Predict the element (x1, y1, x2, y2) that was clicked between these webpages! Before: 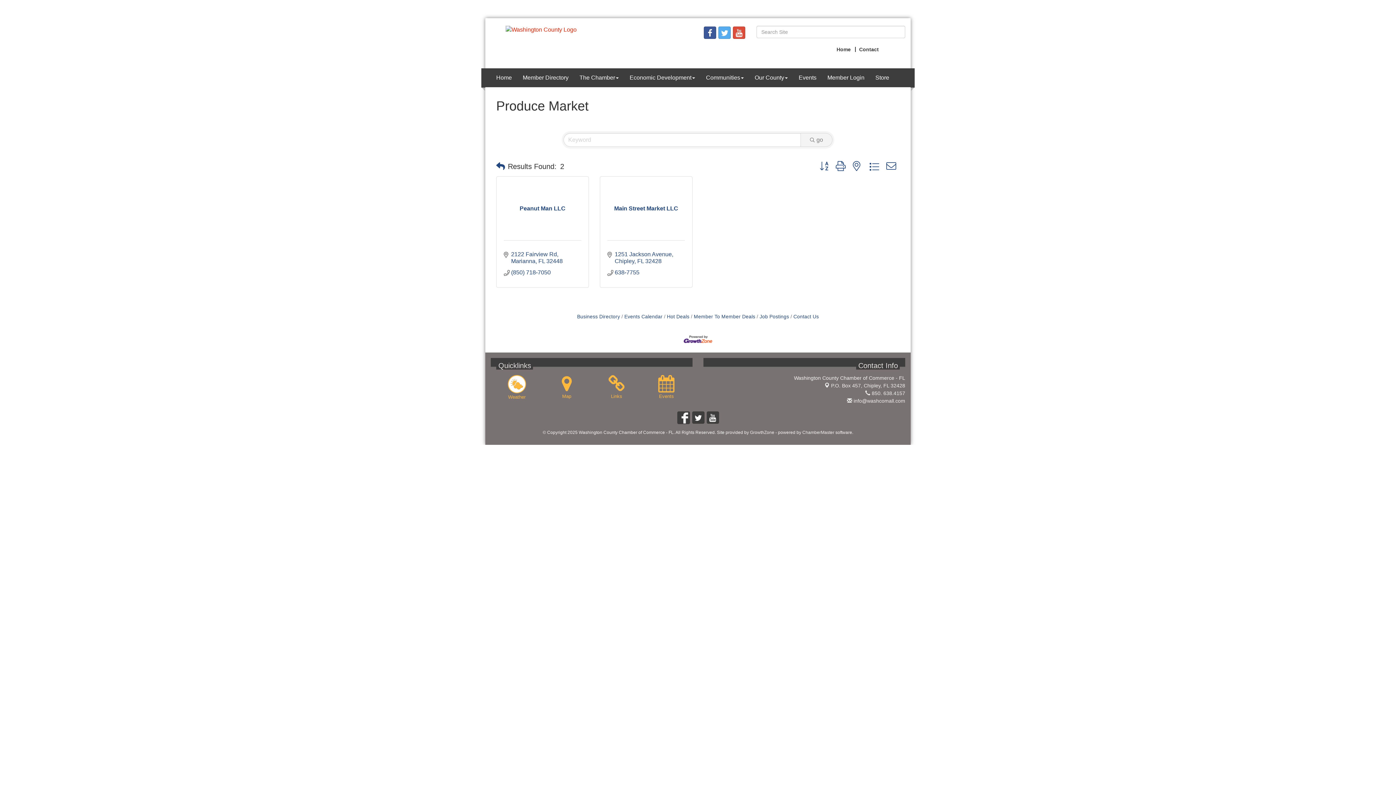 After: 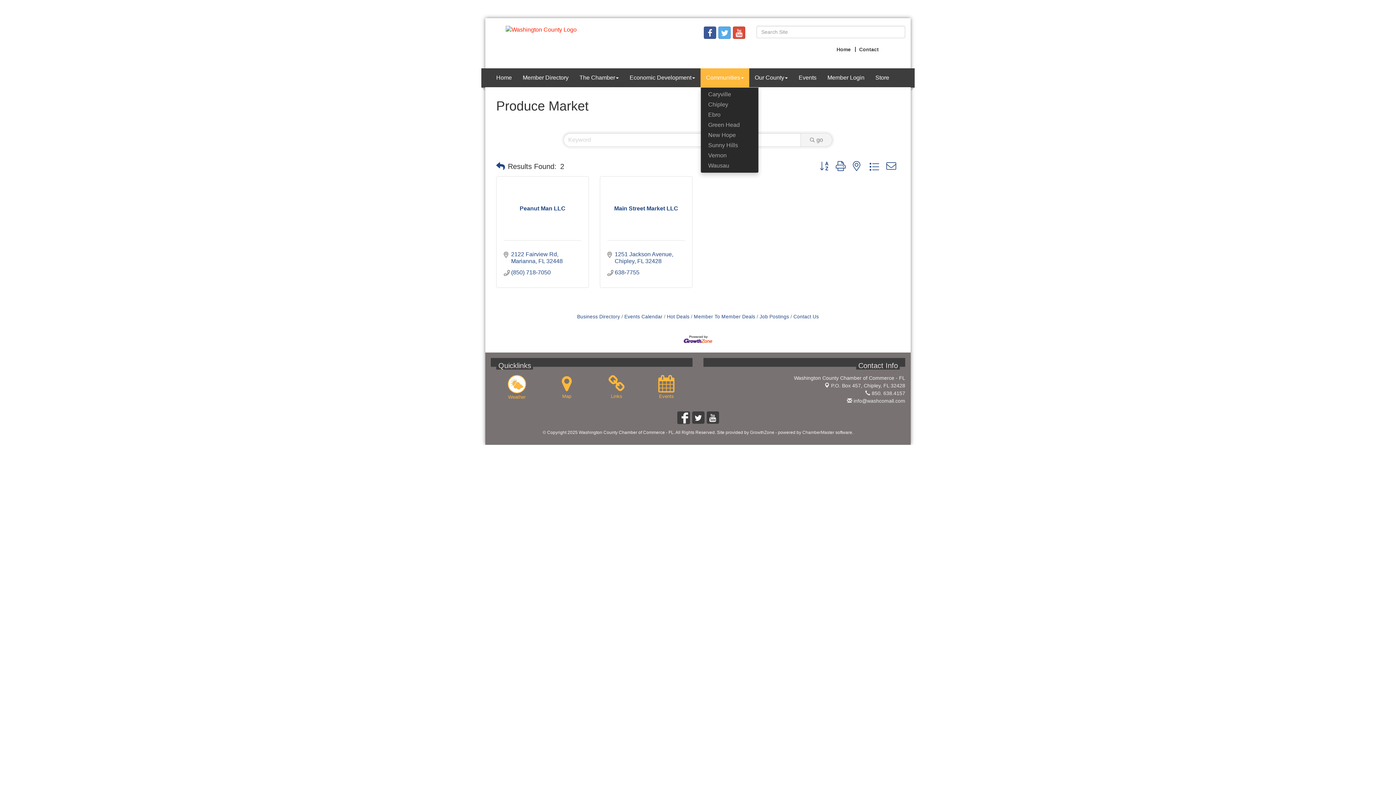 Action: bbox: (700, 68, 749, 87) label: Communities